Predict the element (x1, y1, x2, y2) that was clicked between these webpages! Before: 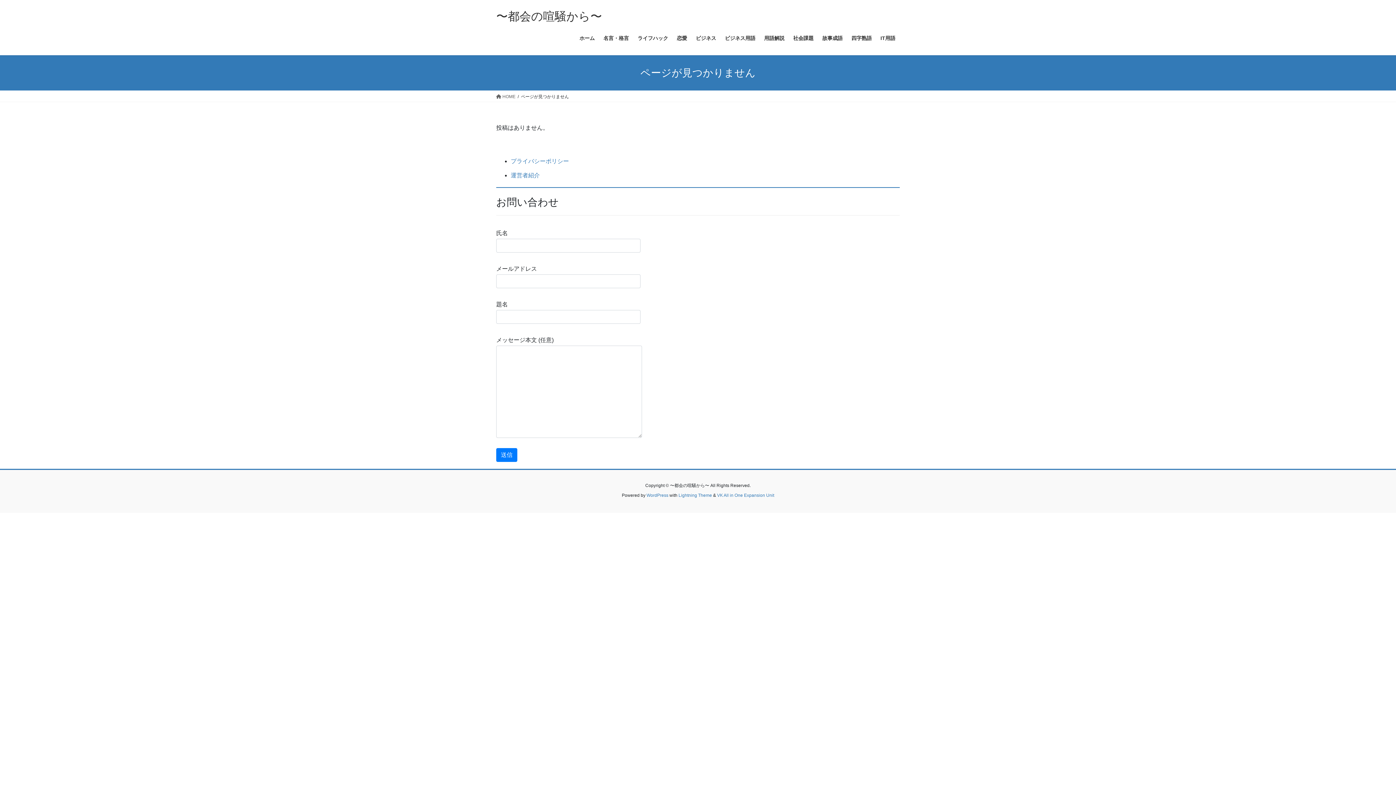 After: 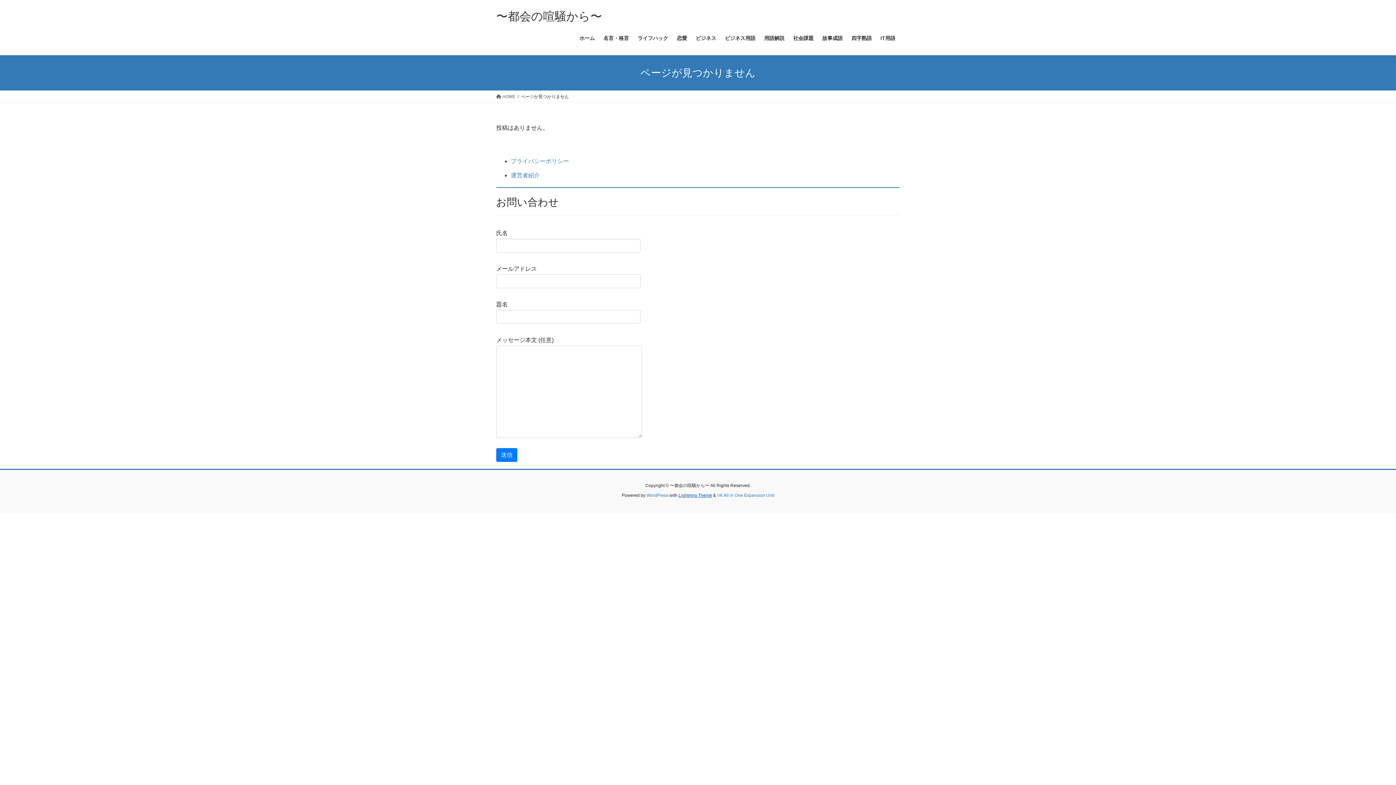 Action: bbox: (678, 492, 712, 498) label: Lightning Theme